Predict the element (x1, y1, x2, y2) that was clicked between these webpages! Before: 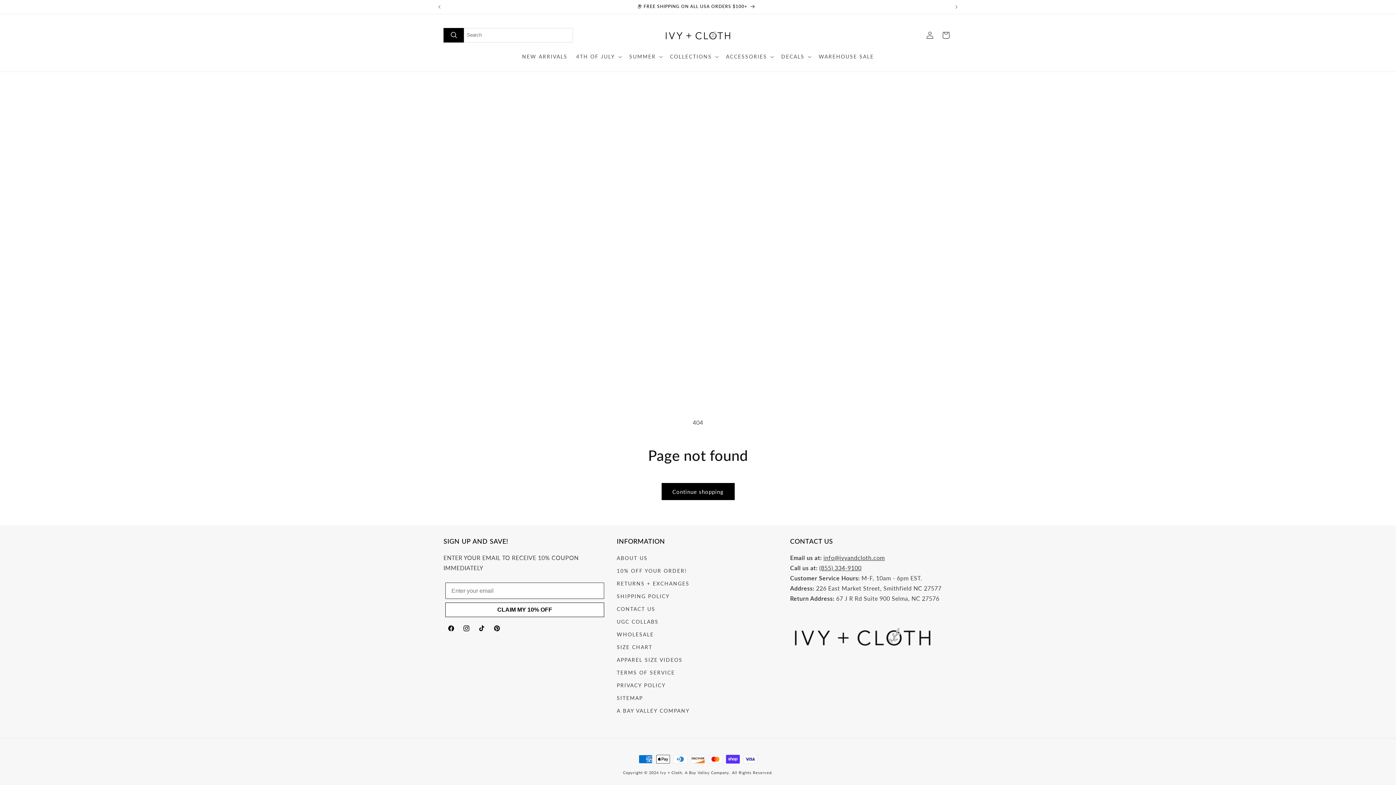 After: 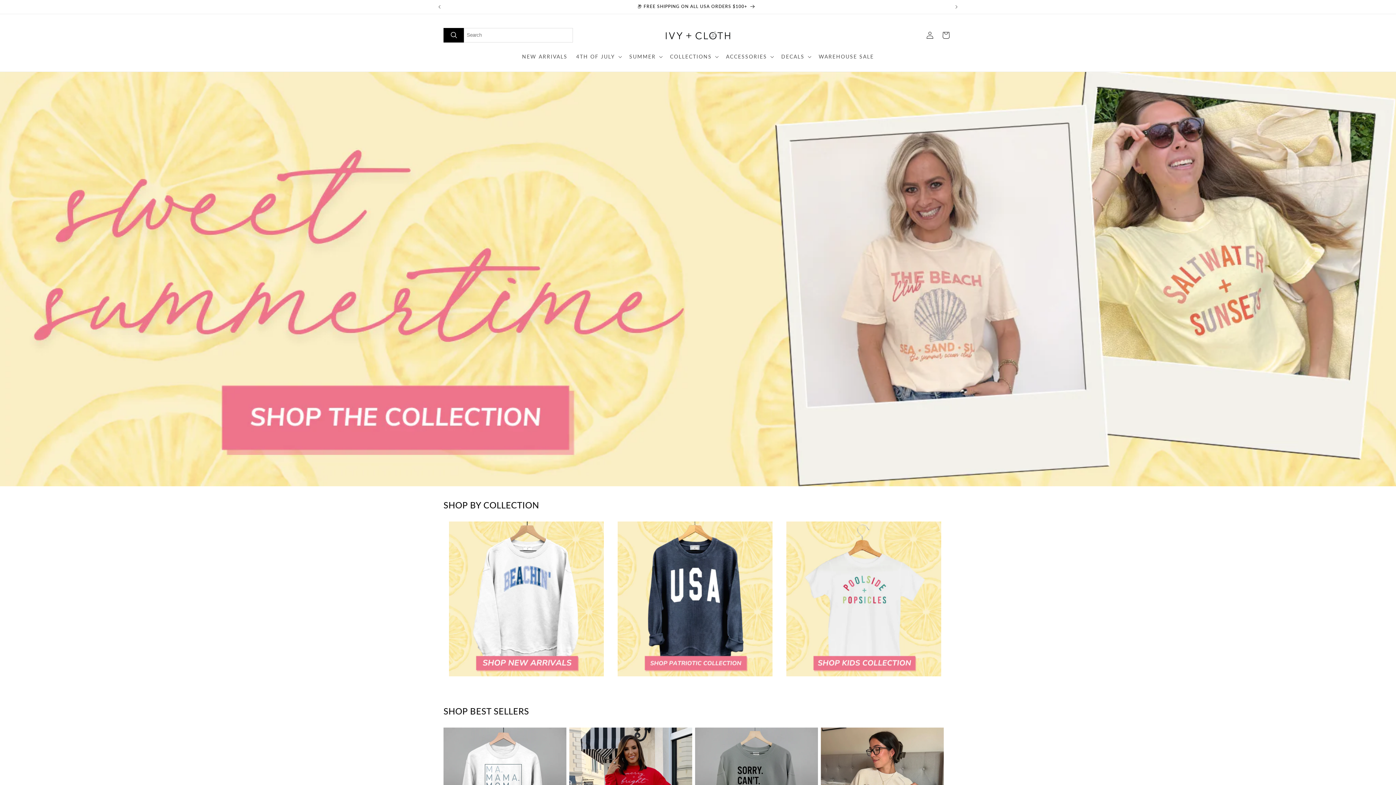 Action: bbox: (660, 21, 735, 48)